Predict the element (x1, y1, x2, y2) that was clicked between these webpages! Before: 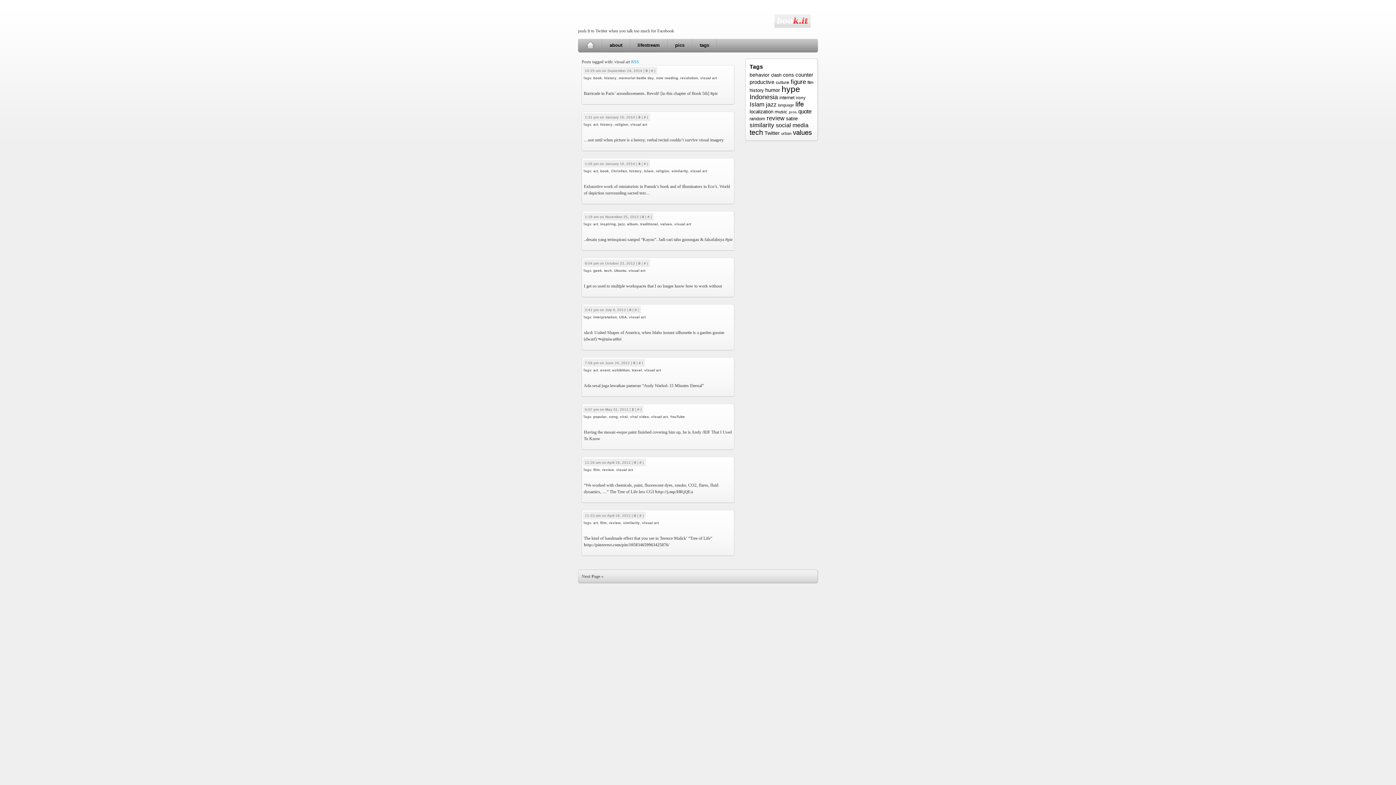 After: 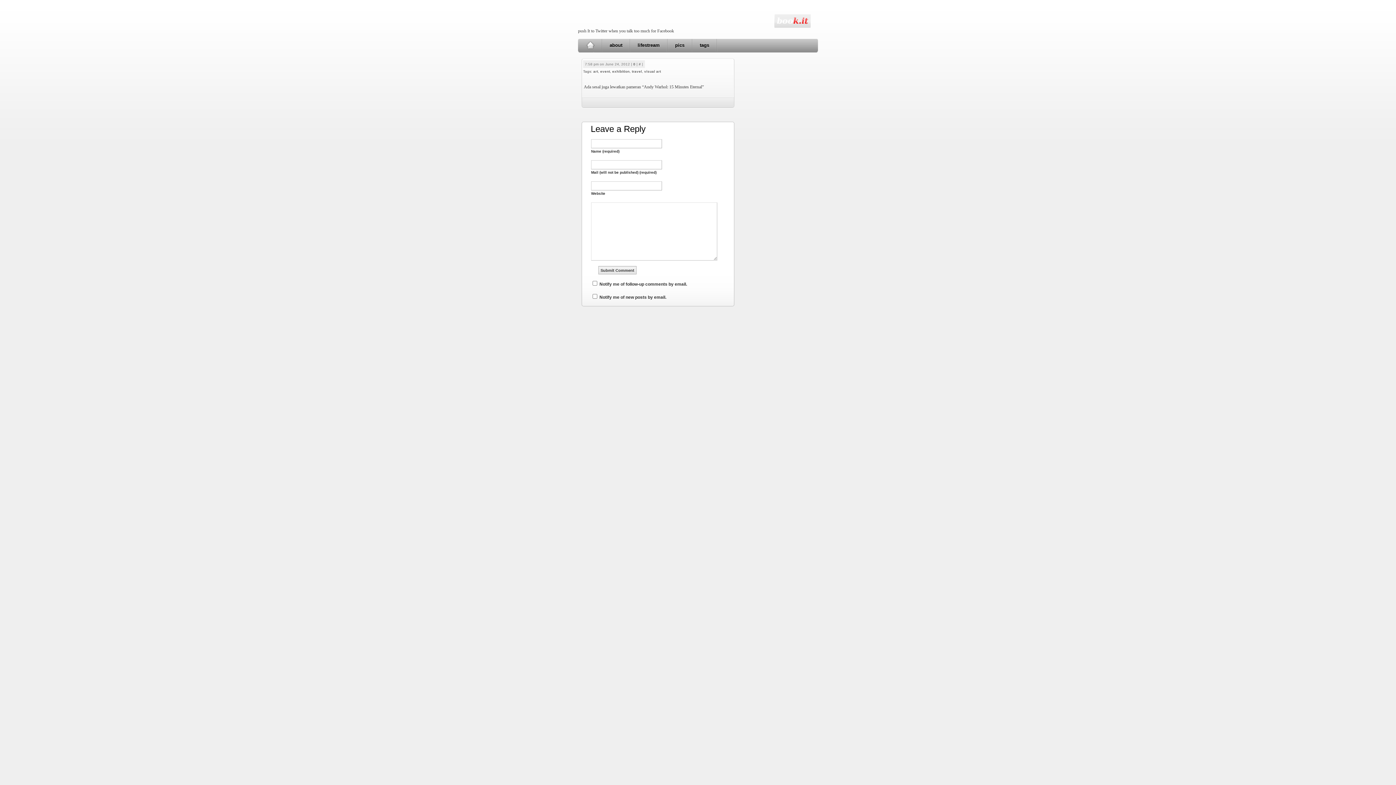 Action: bbox: (638, 361, 641, 365) label: #